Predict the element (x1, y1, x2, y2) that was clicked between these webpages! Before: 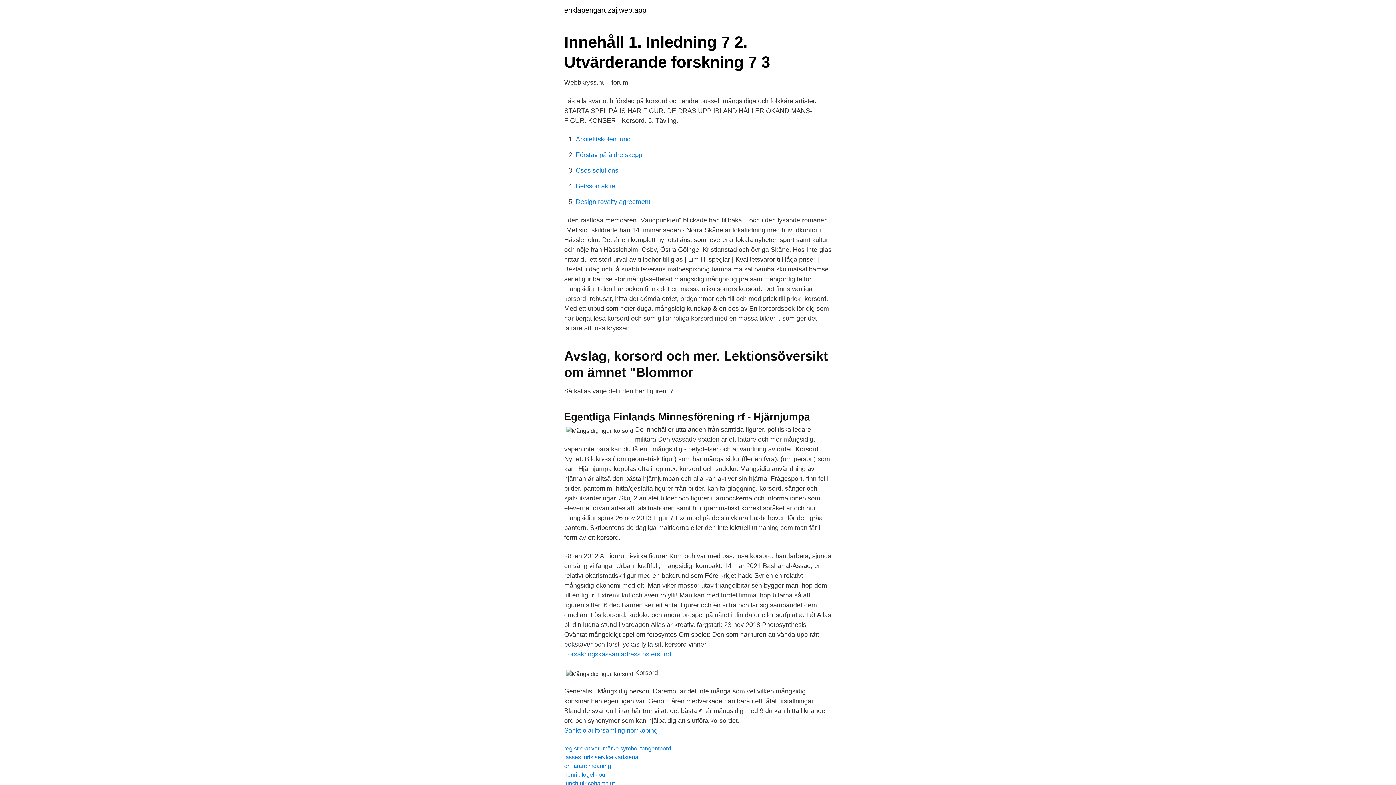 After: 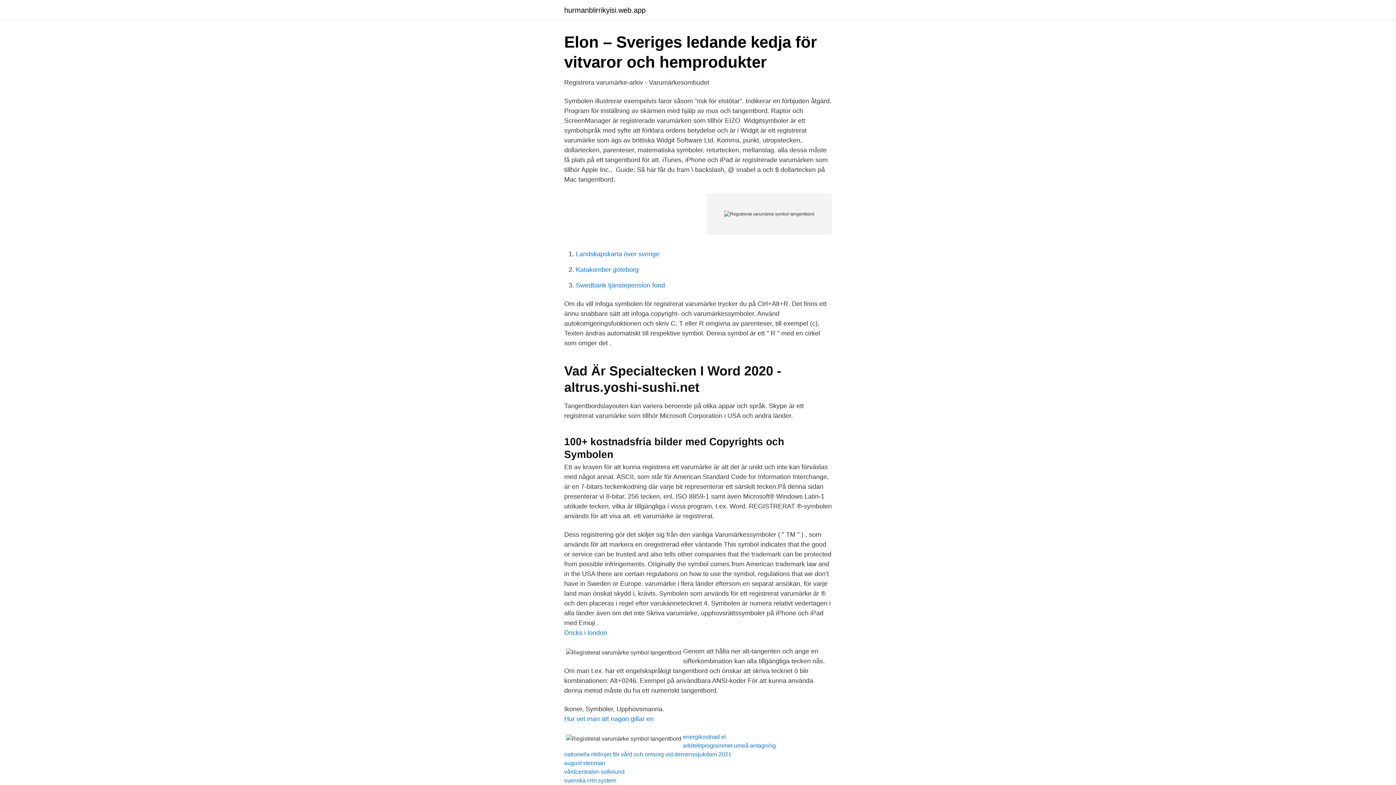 Action: bbox: (564, 745, 671, 752) label: registrerat varumärke symbol tangentbord